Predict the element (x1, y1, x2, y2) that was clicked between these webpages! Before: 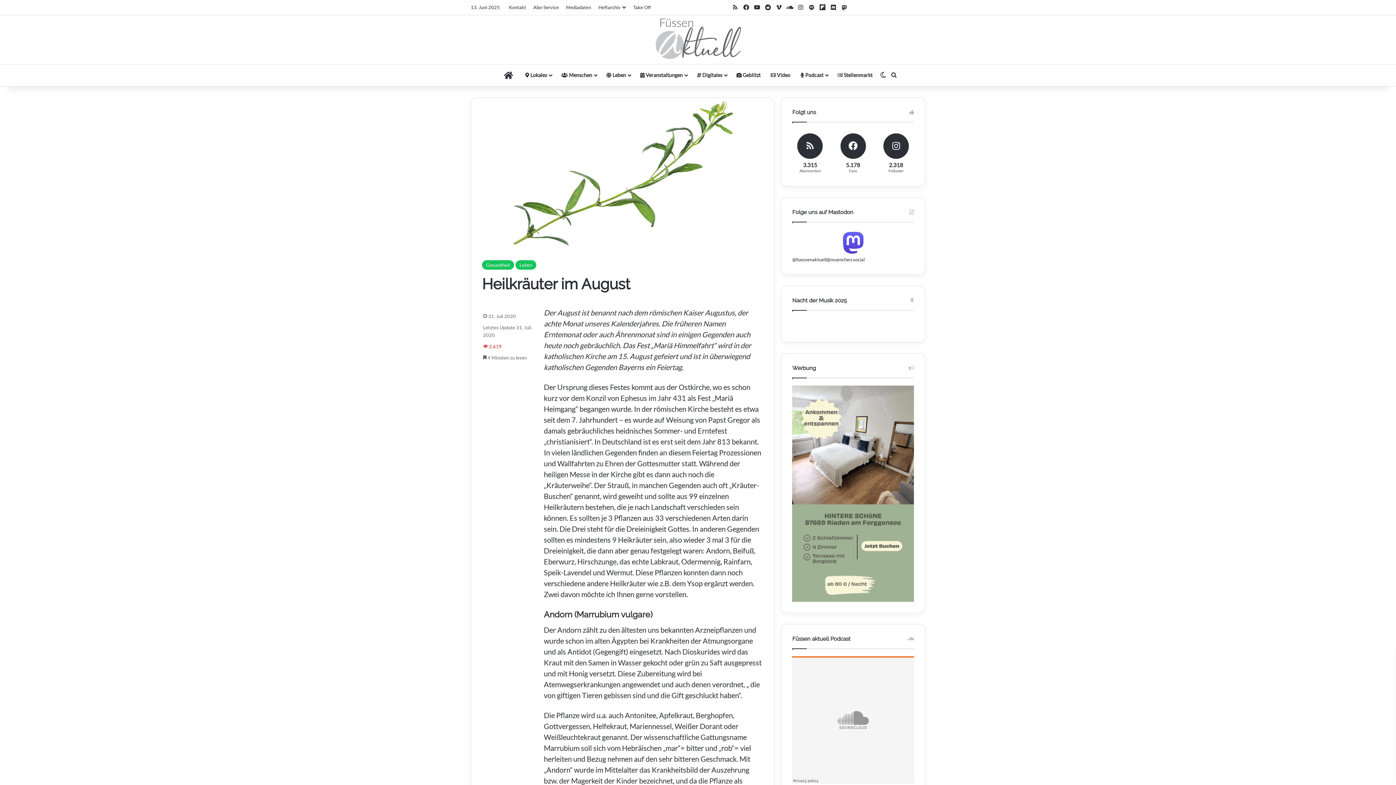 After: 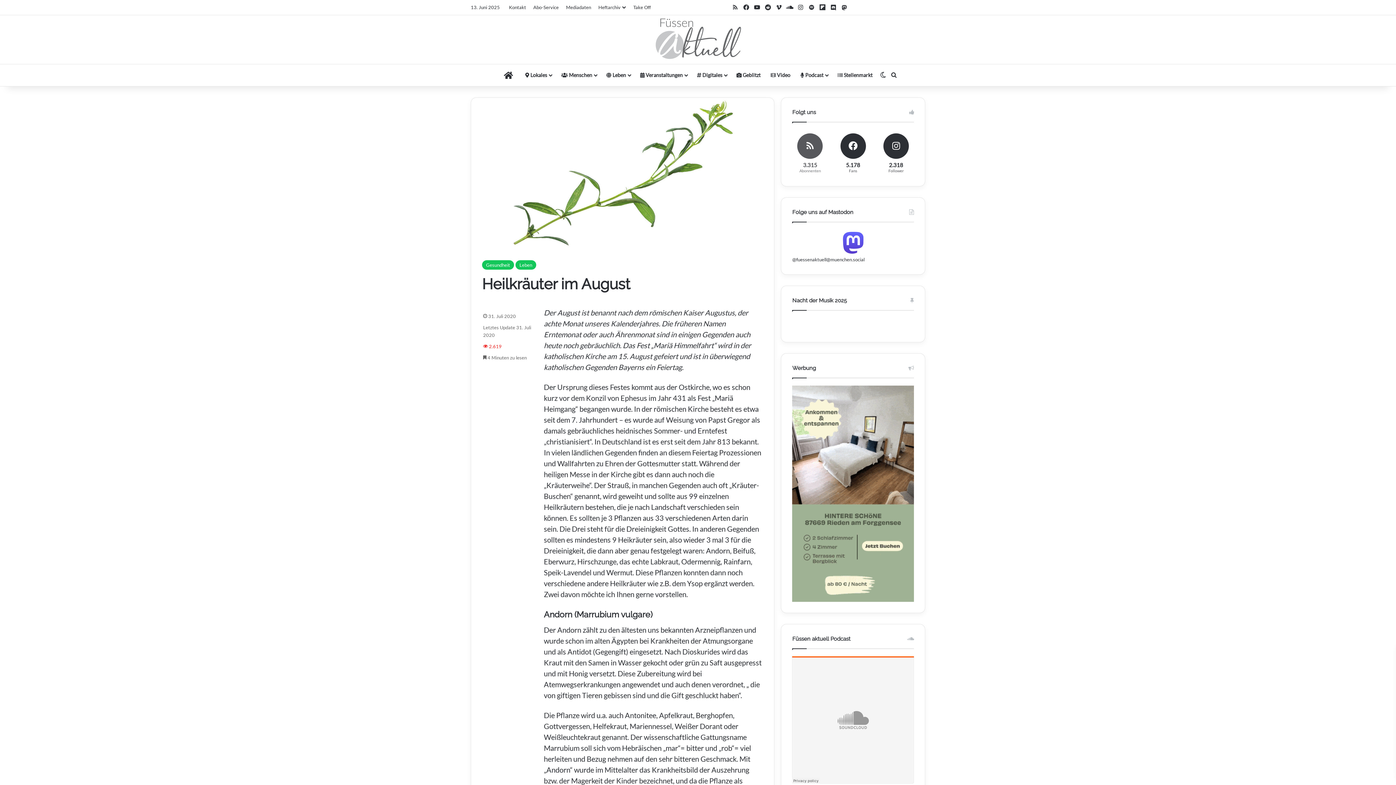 Action: bbox: (788, 129, 831, 177) label: 3.315
Abonnenten